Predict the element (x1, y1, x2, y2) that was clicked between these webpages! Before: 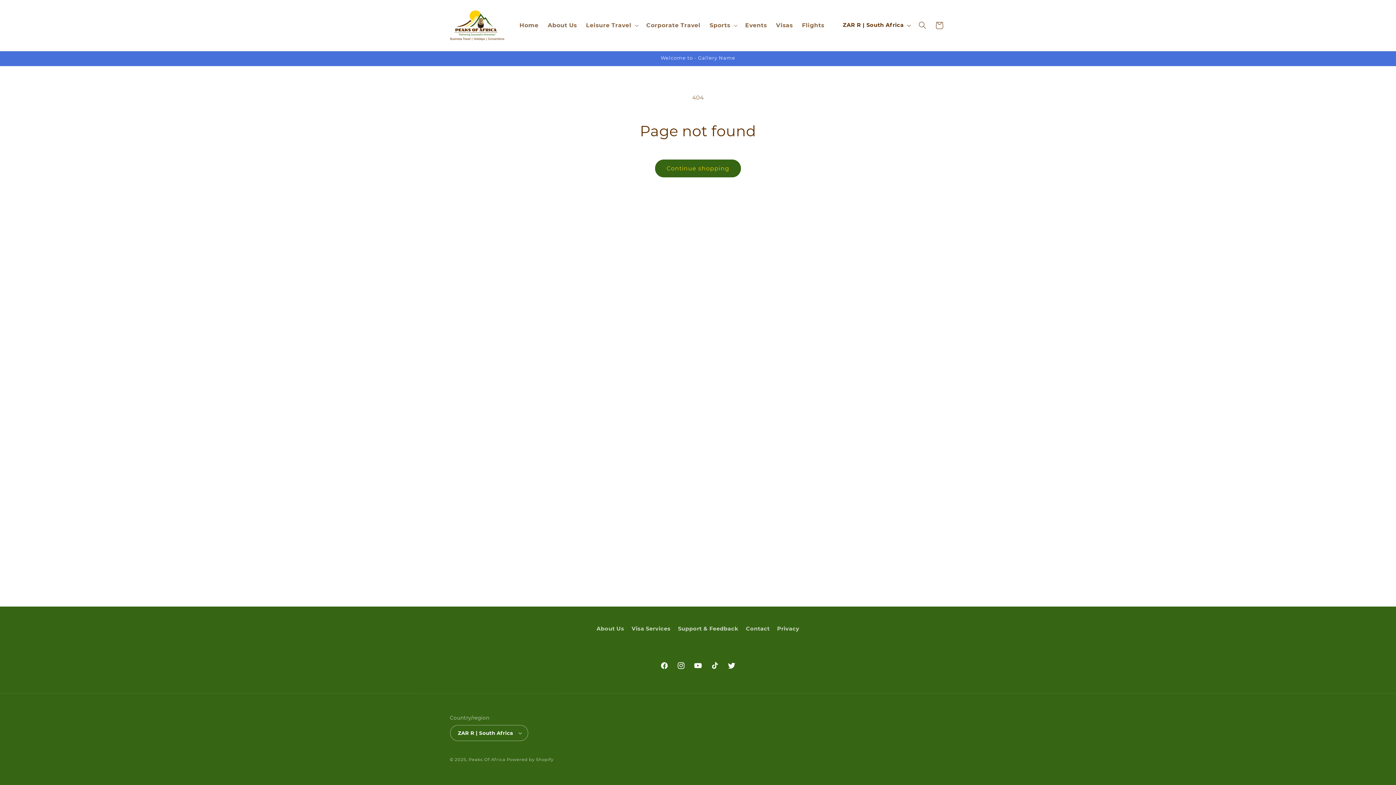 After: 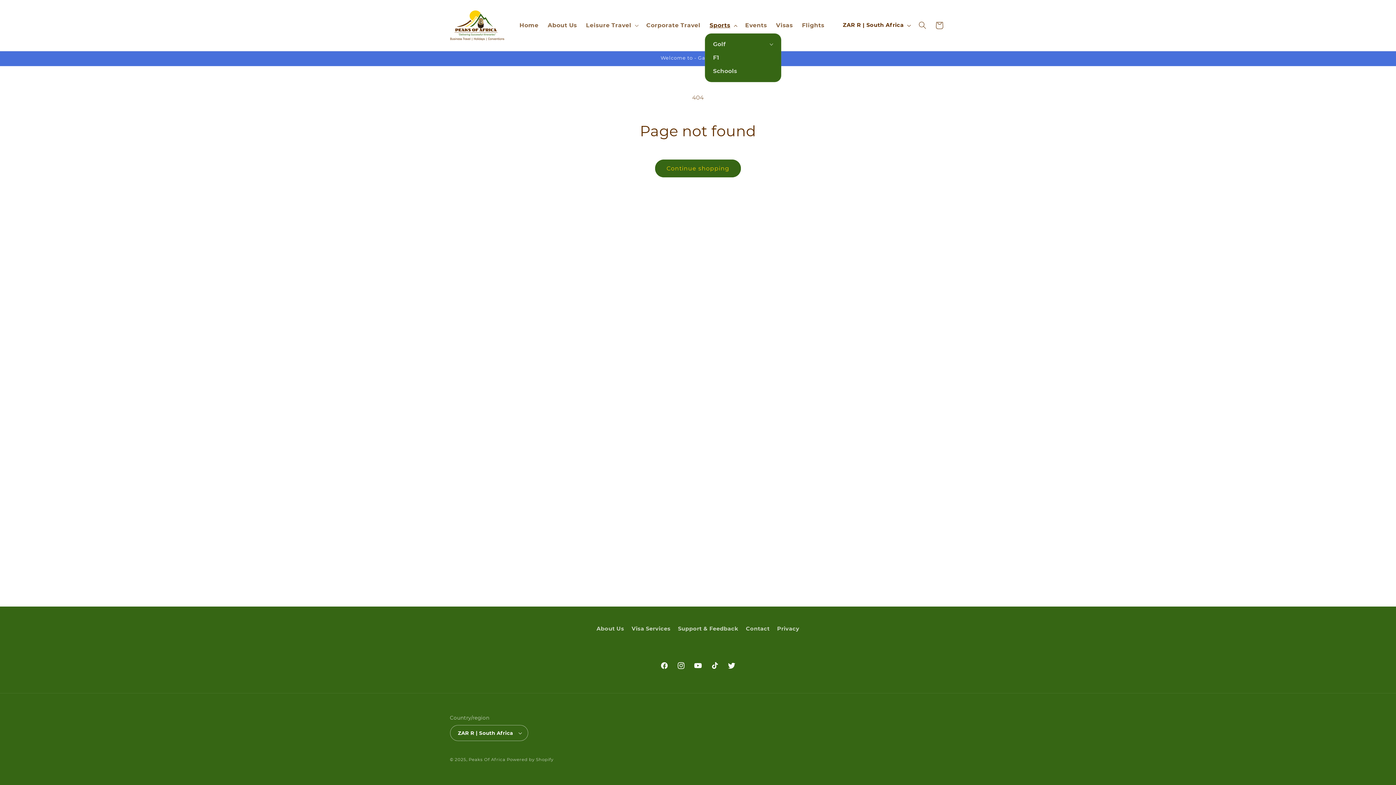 Action: label: Sports bbox: (705, 17, 740, 33)